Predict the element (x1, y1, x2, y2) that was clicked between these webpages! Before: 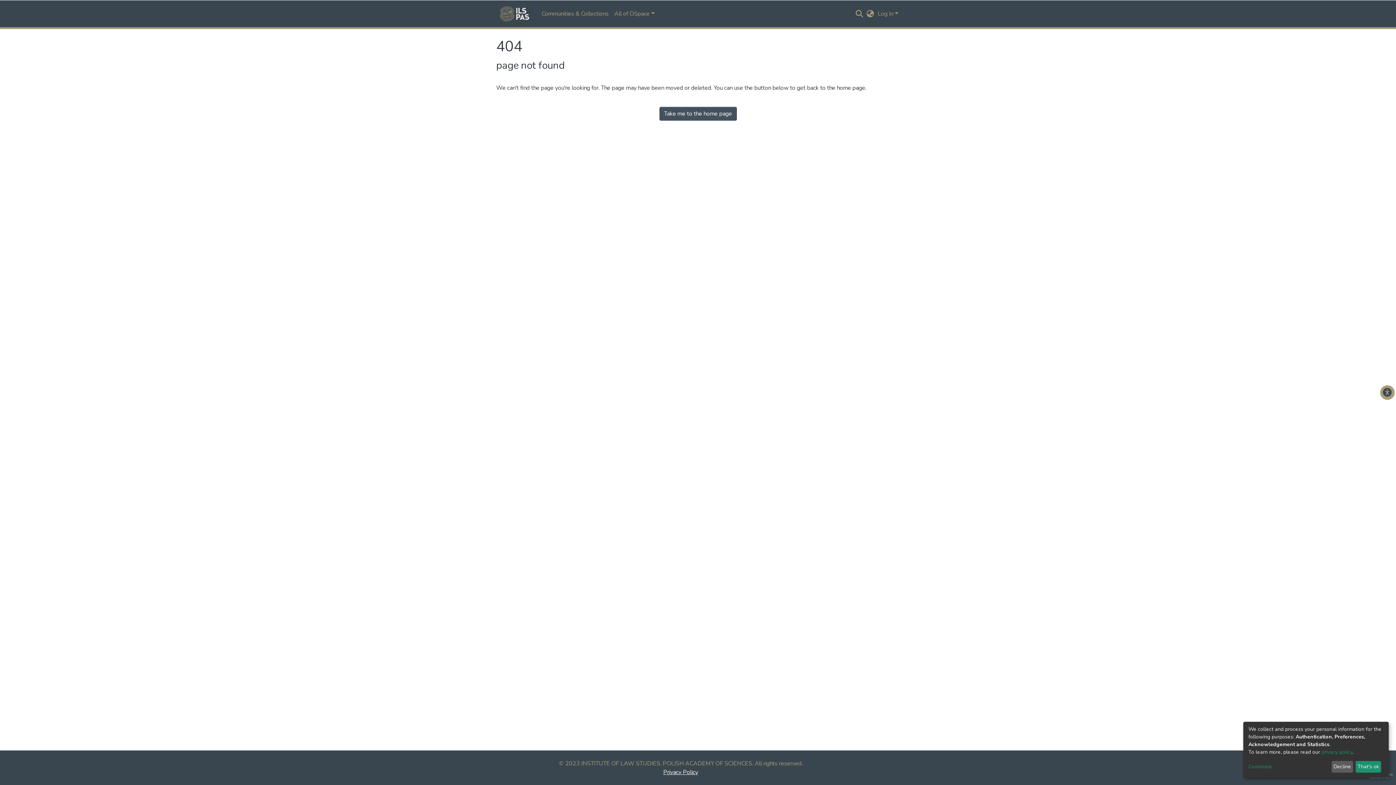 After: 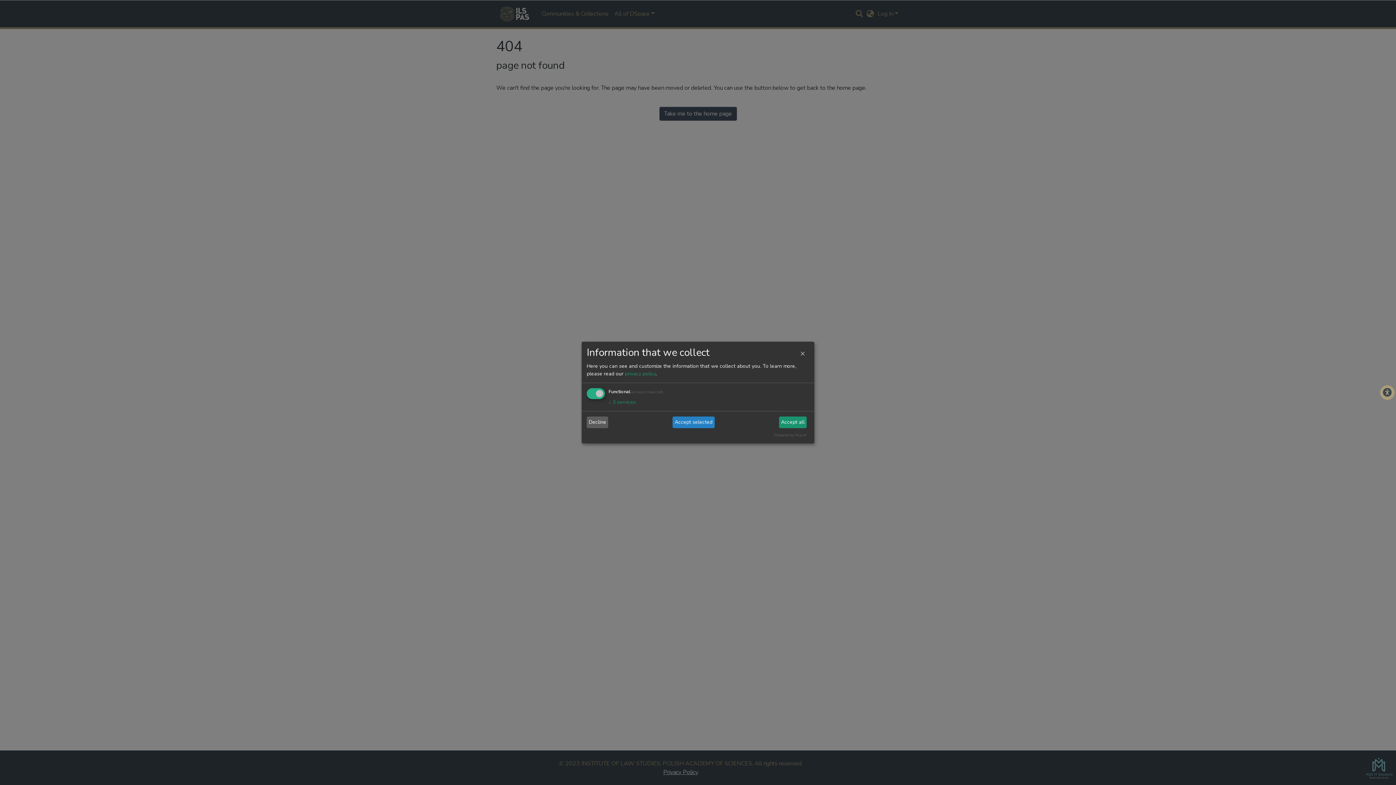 Action: bbox: (1248, 763, 1329, 771) label: Customize